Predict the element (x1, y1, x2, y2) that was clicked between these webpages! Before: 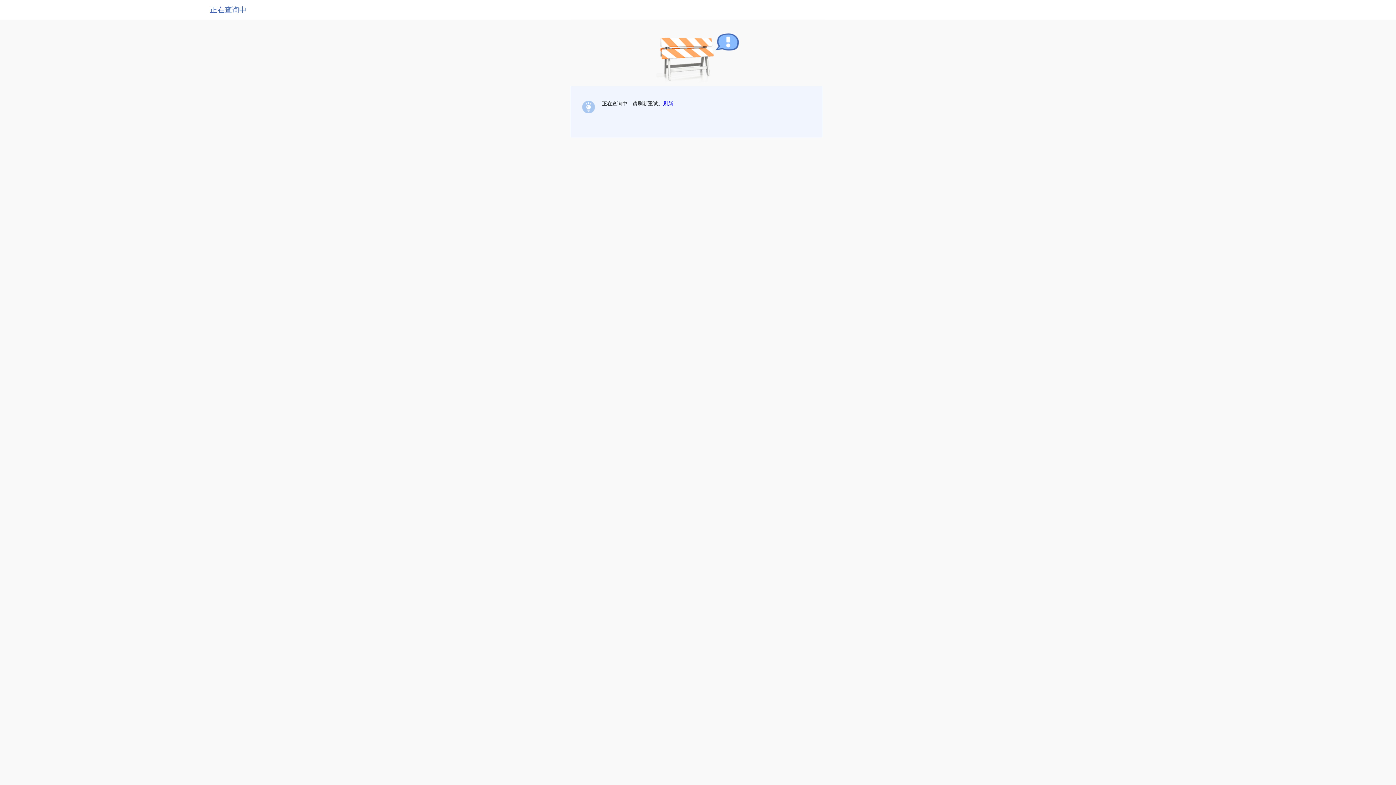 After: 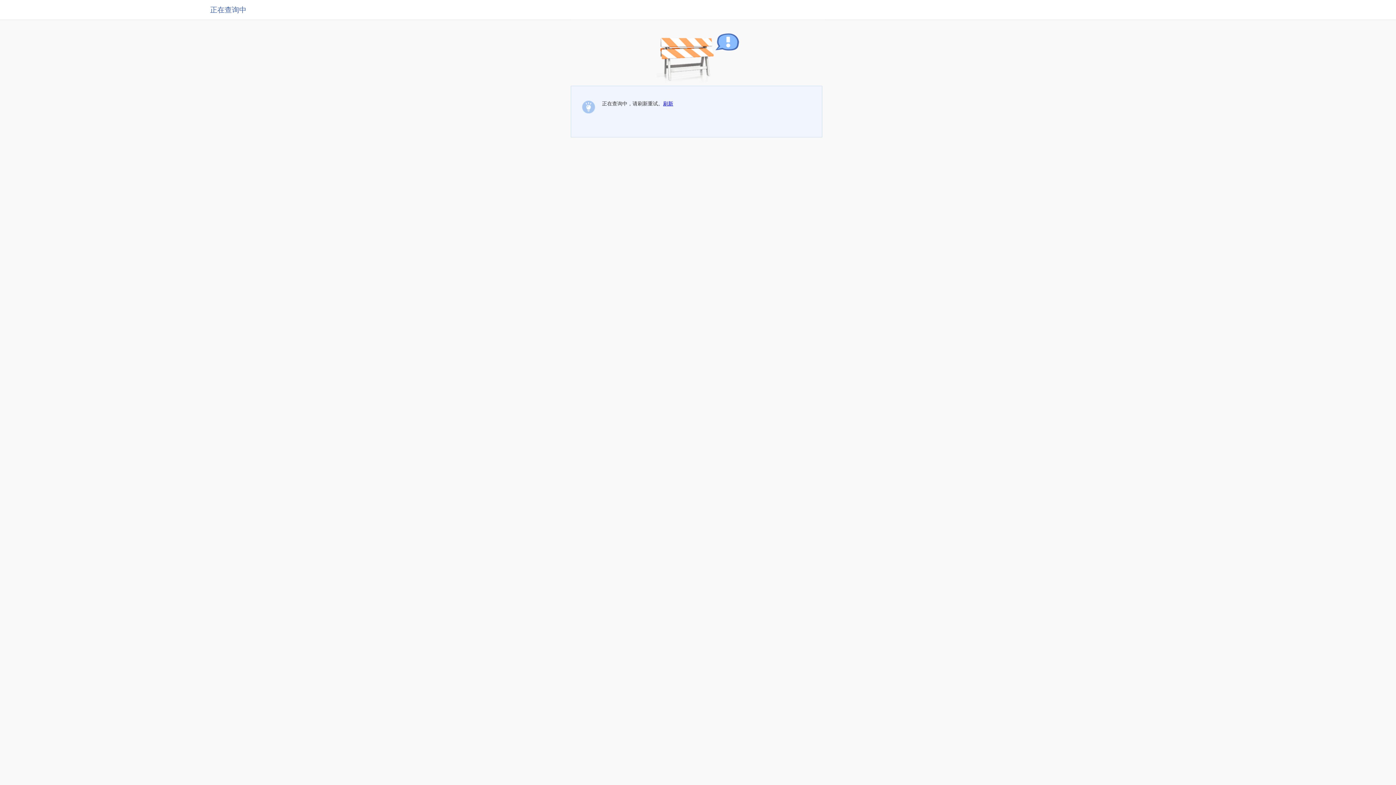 Action: bbox: (663, 100, 673, 106) label: 刷新